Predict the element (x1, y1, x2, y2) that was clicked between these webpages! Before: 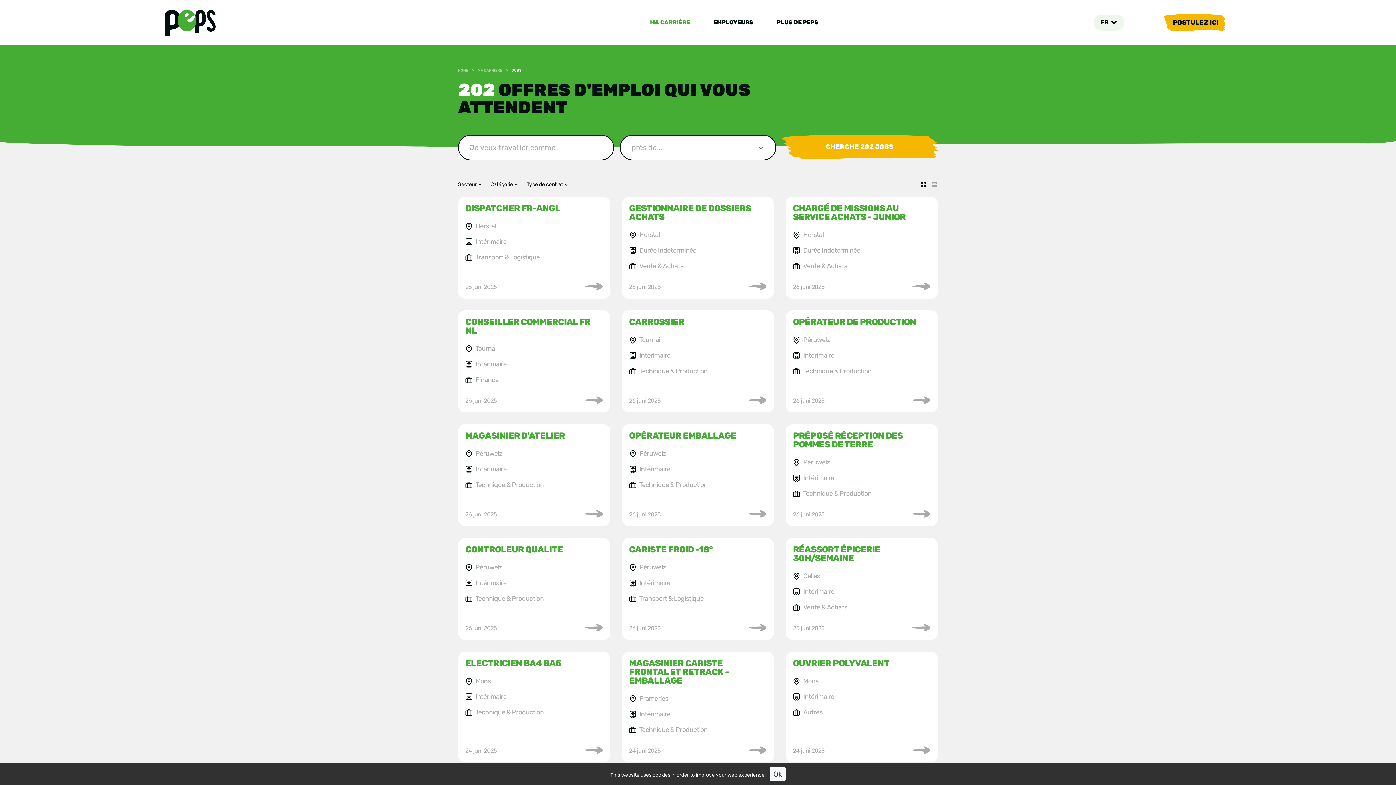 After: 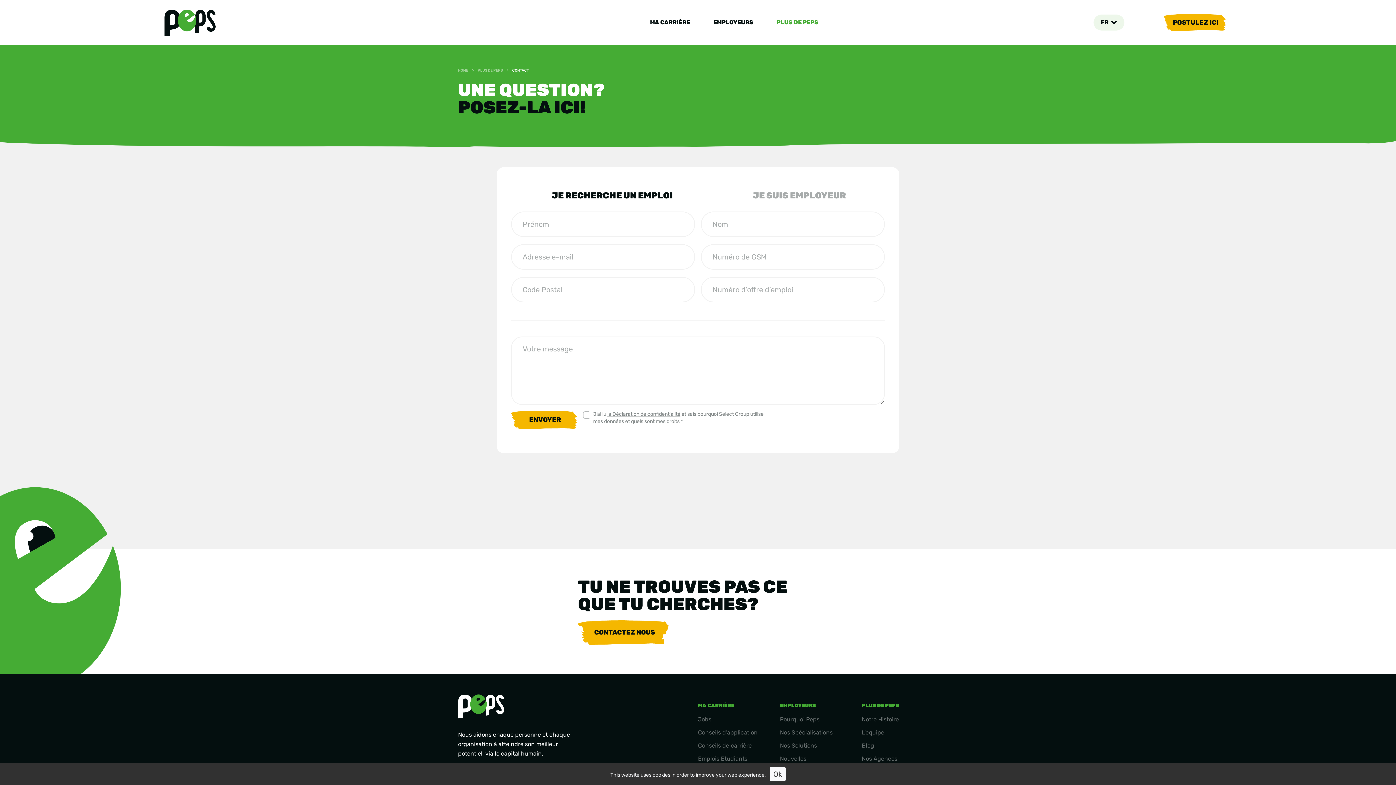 Action: label: POSTULEZ ICI bbox: (1163, 14, 1226, 31)